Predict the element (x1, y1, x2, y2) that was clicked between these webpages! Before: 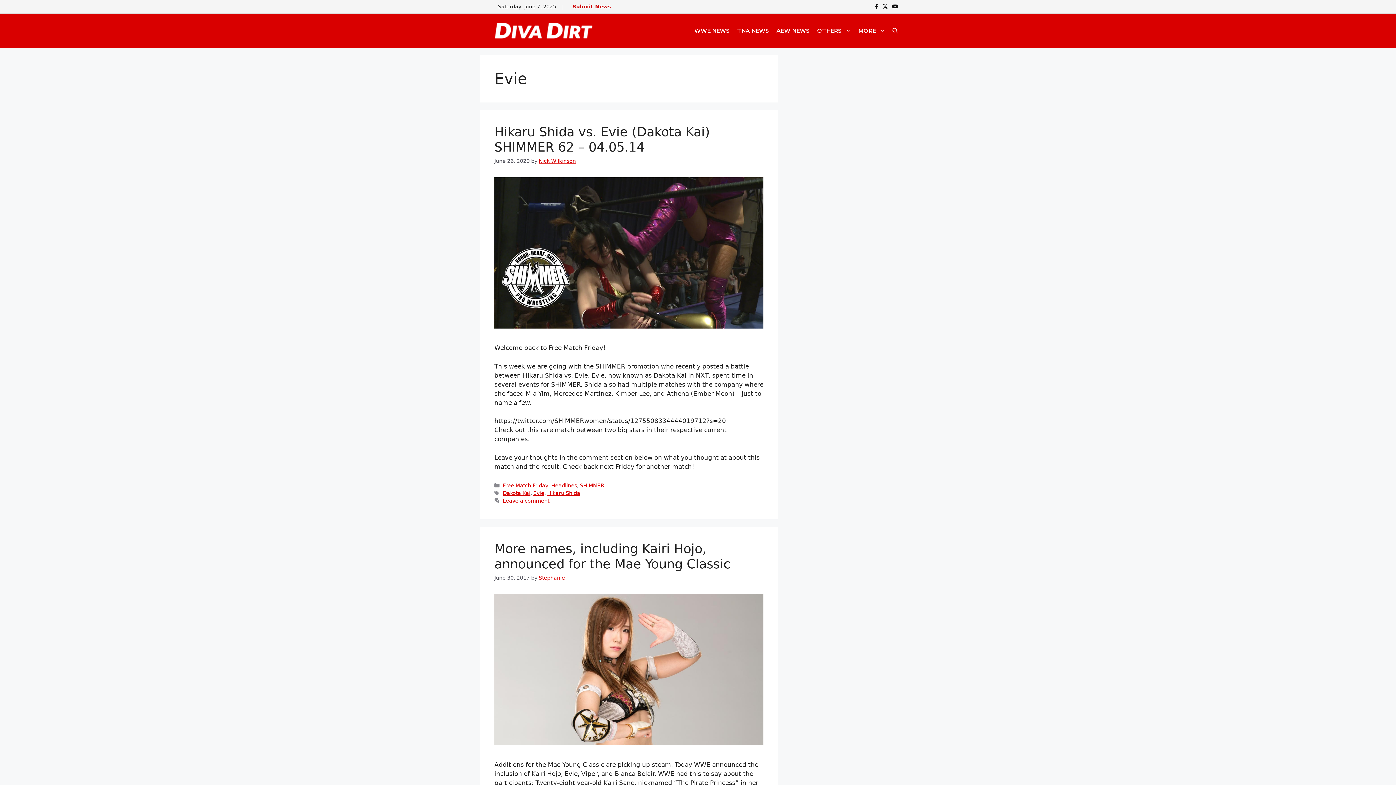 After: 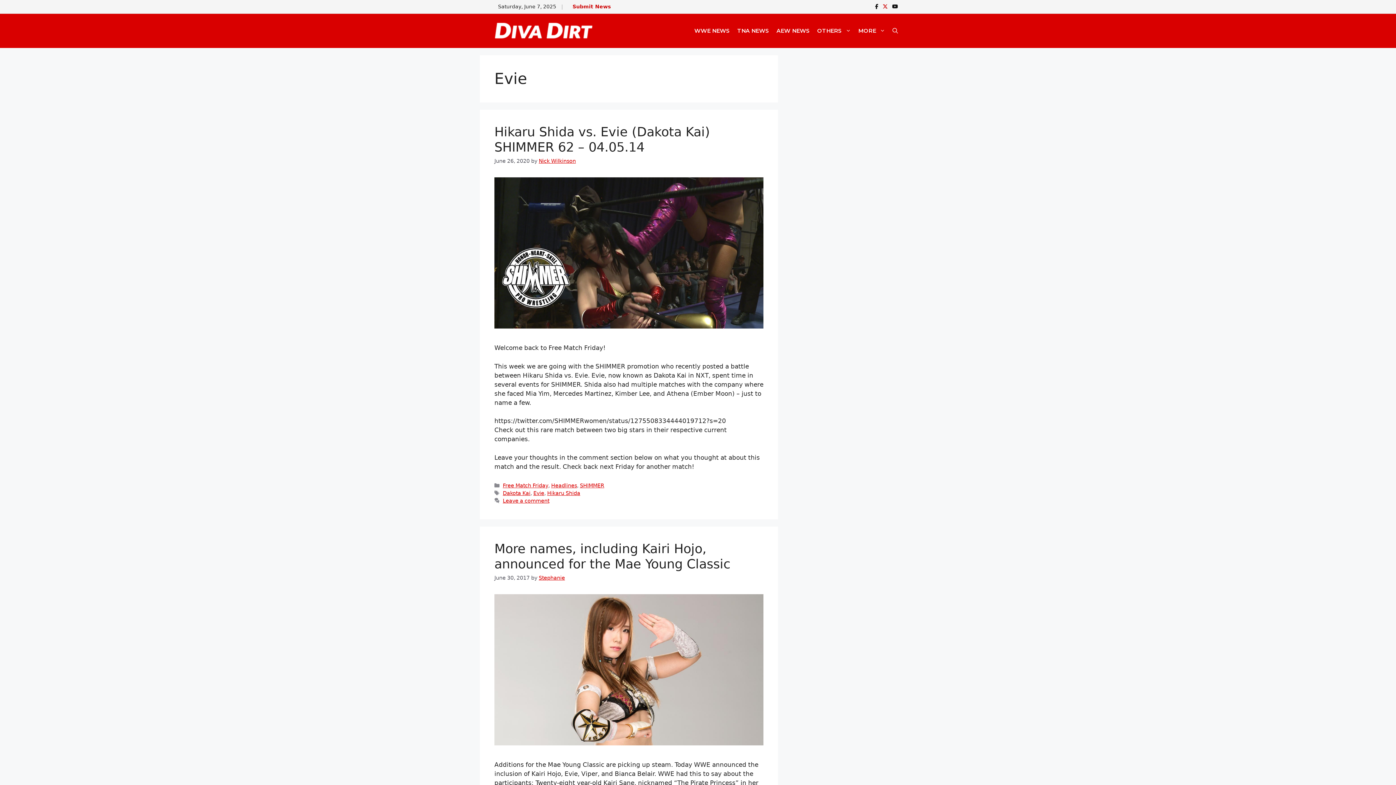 Action: bbox: (882, 2, 888, 10) label: X (formerly Twitter)